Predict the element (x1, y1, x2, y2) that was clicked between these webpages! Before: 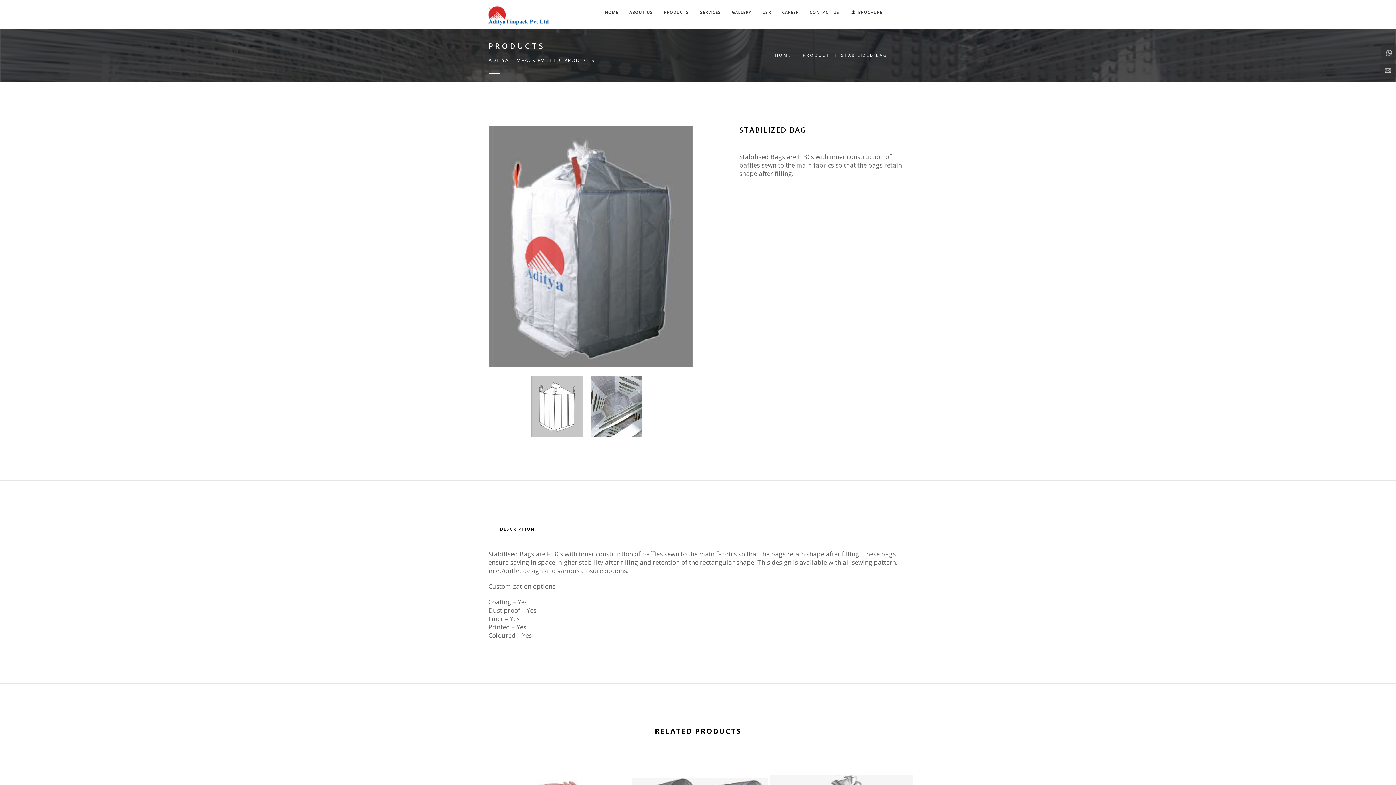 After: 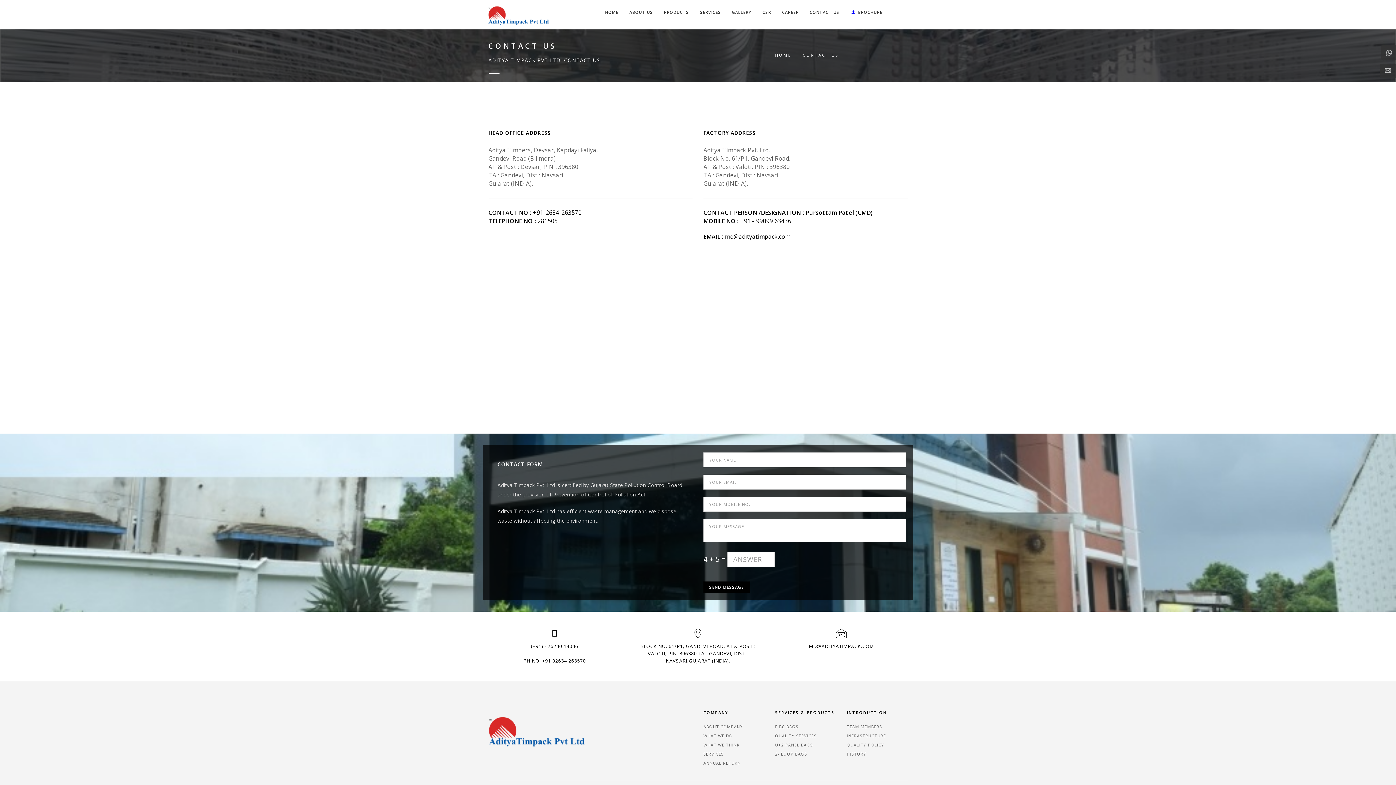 Action: label: CONTACT US bbox: (809, 6, 839, 18)